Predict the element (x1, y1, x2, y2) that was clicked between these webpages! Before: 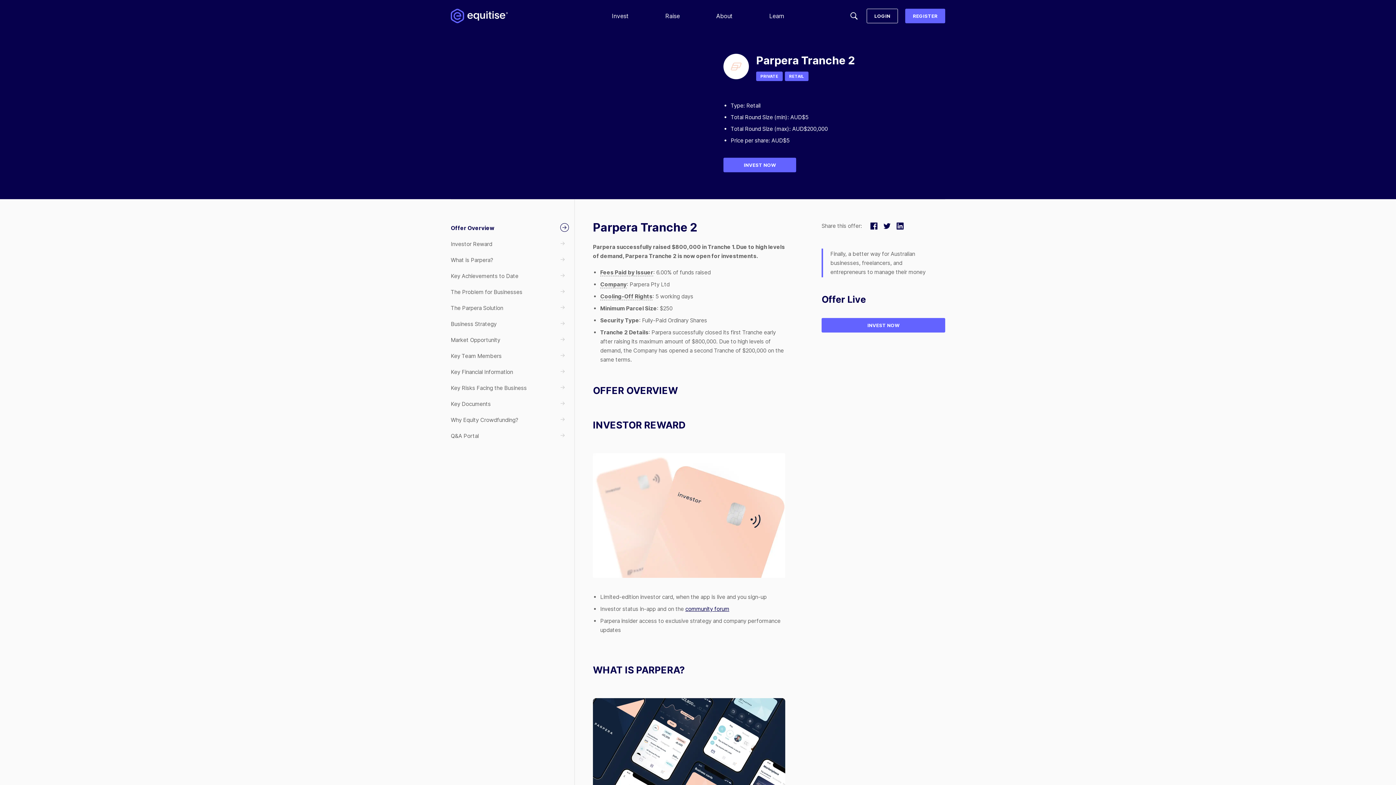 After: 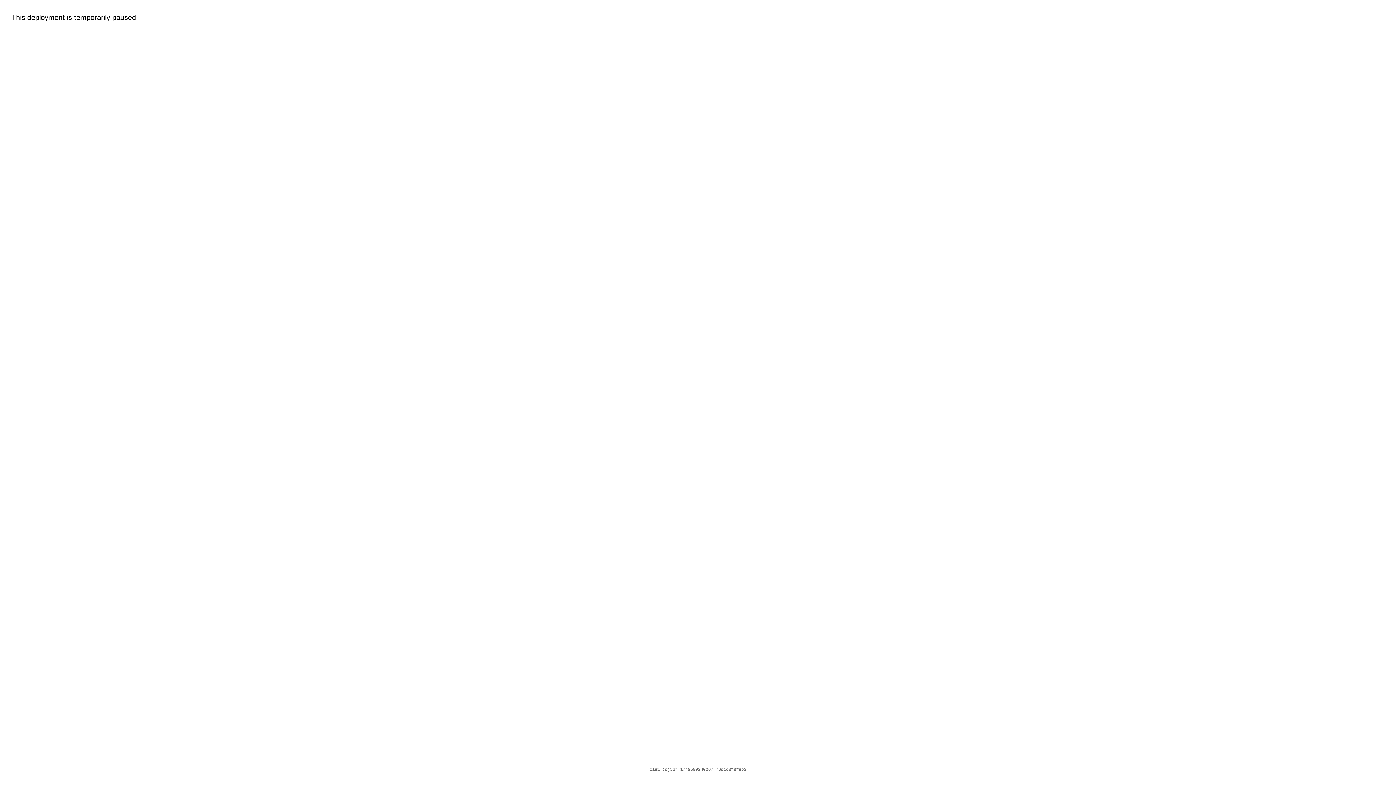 Action: bbox: (866, 8, 898, 23) label: LOGIN